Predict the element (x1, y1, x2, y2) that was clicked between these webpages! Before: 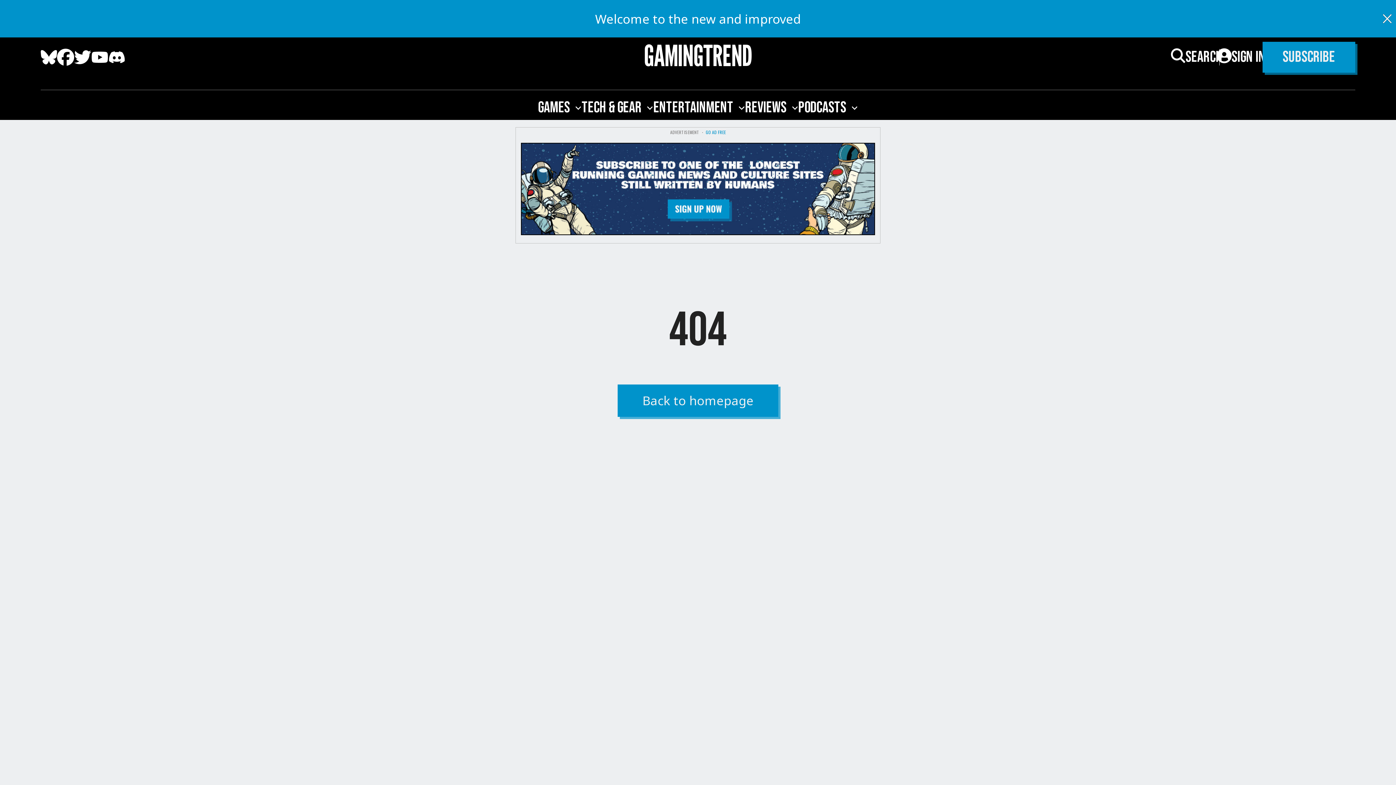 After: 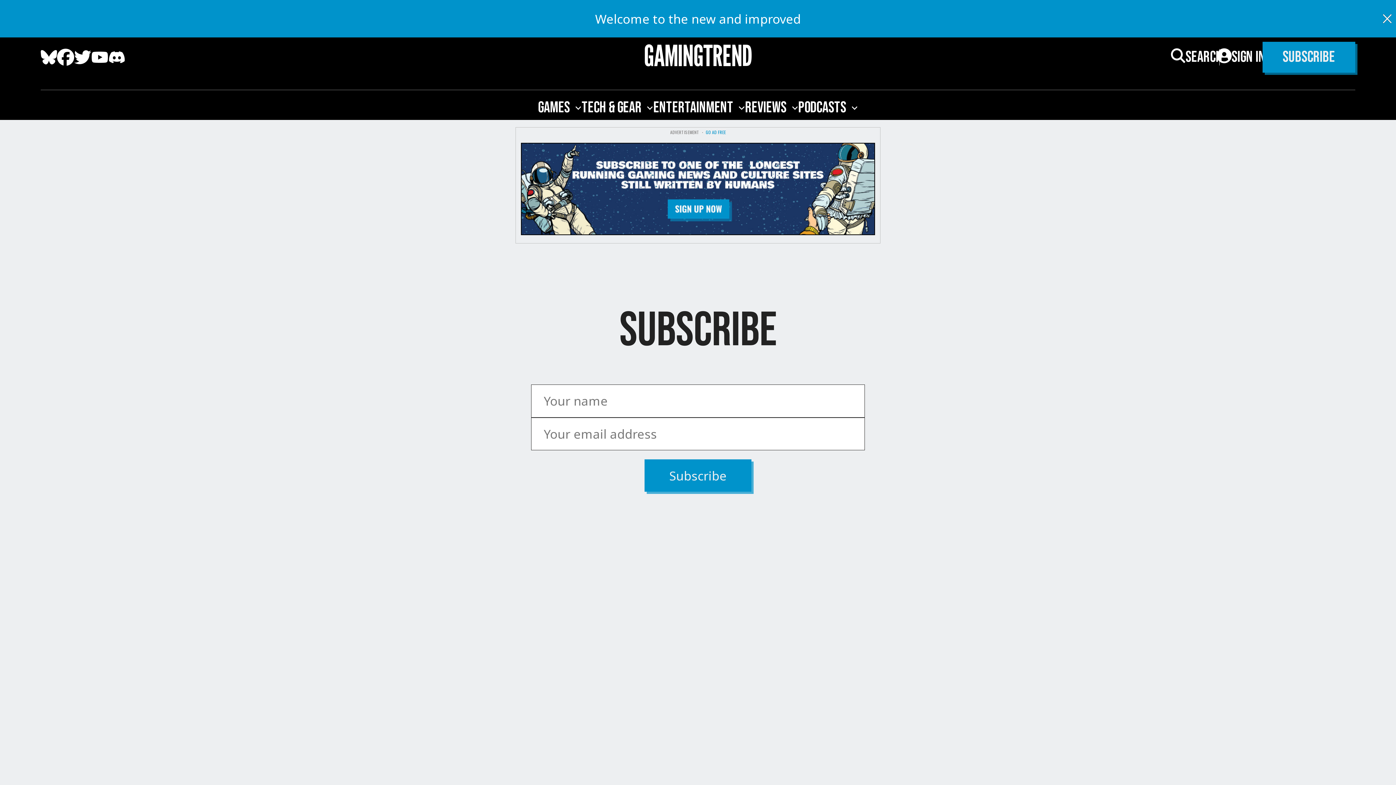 Action: bbox: (706, 129, 726, 135) label: GO AD FREE